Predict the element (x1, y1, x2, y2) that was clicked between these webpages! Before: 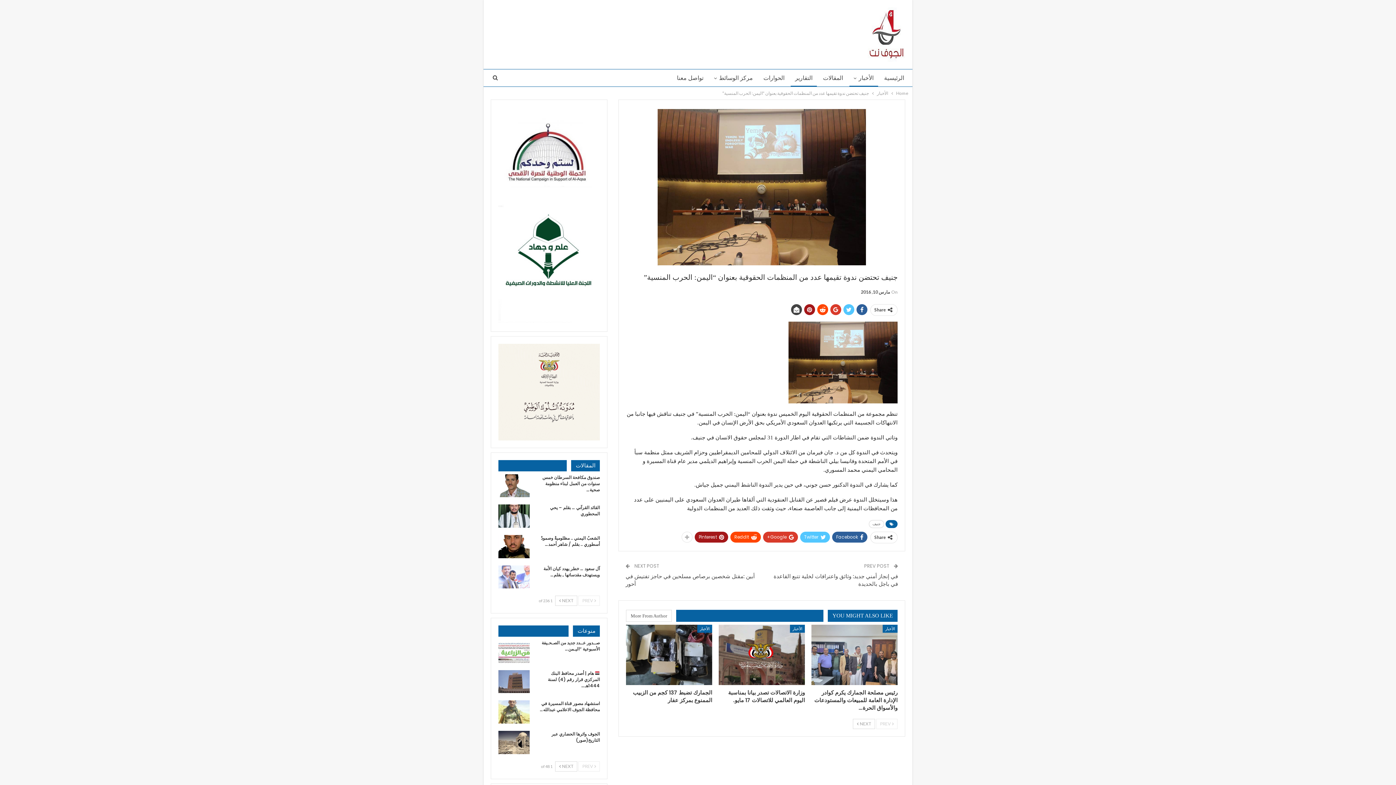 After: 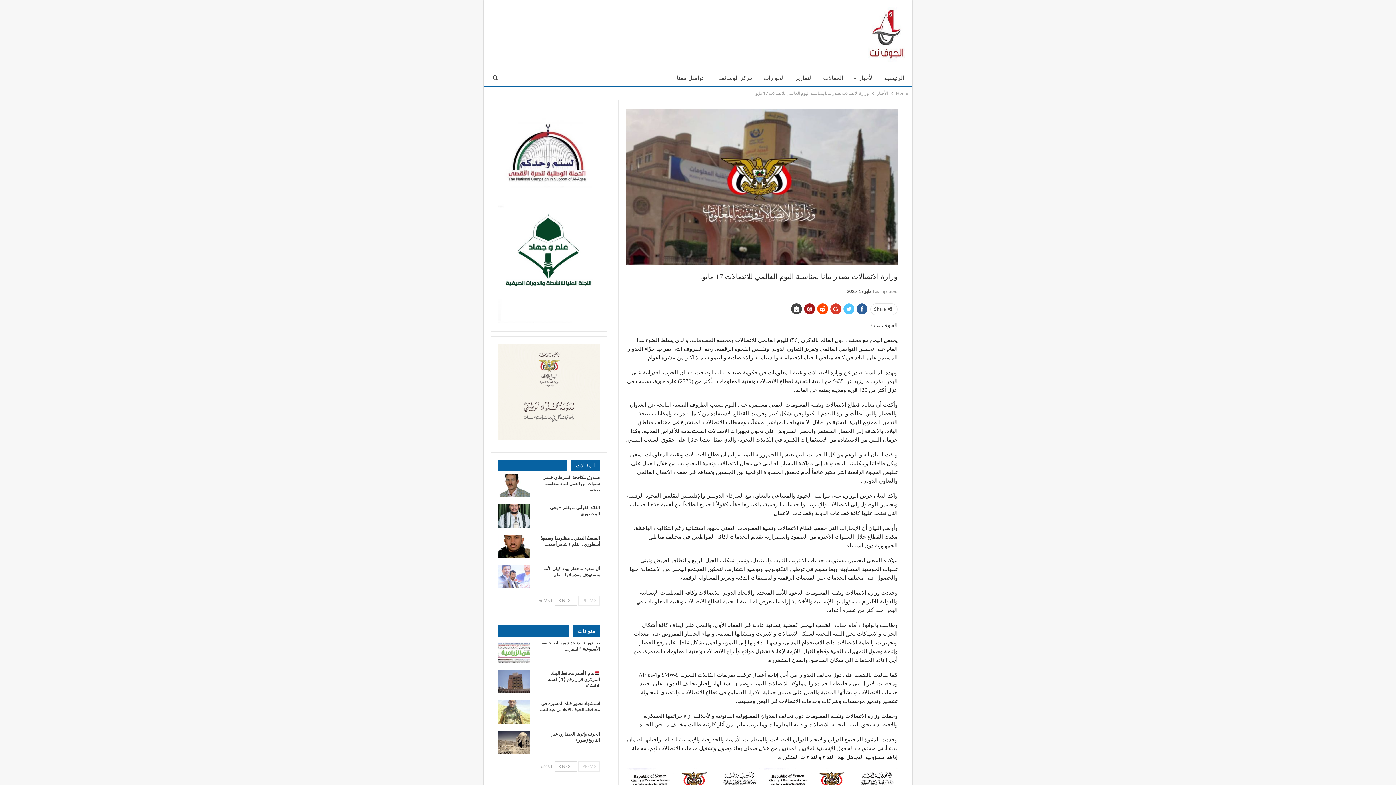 Action: bbox: (718, 624, 805, 685)